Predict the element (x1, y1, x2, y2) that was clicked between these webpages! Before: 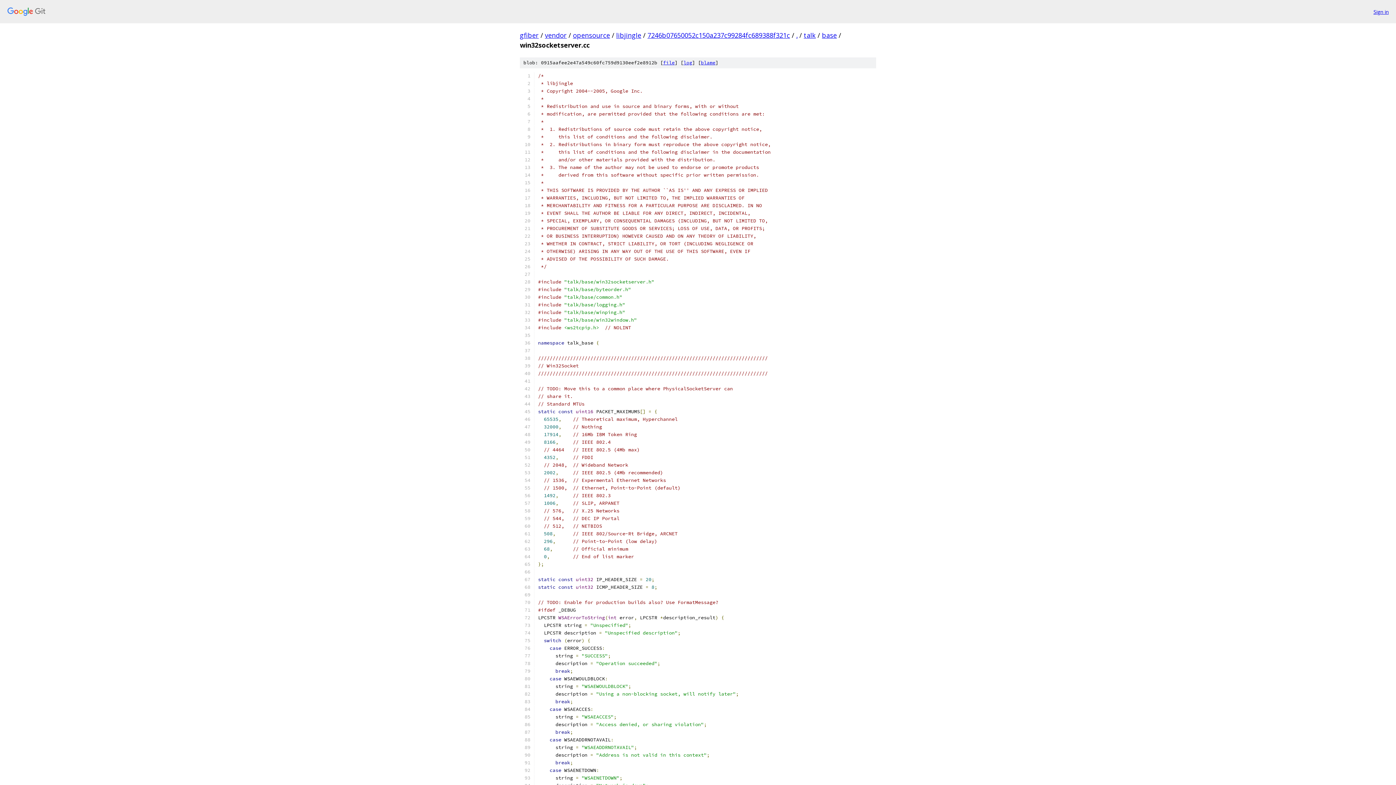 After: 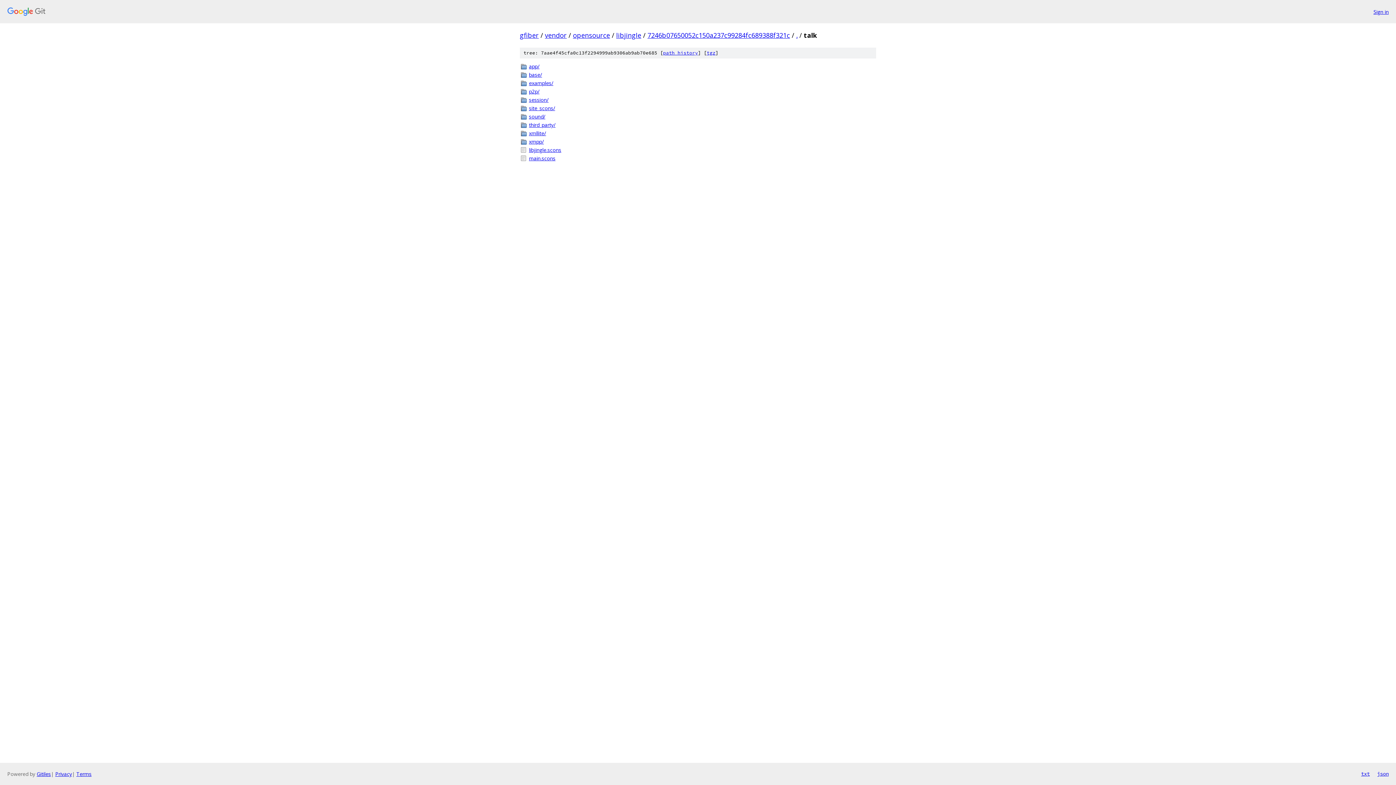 Action: label: talk bbox: (804, 30, 816, 39)